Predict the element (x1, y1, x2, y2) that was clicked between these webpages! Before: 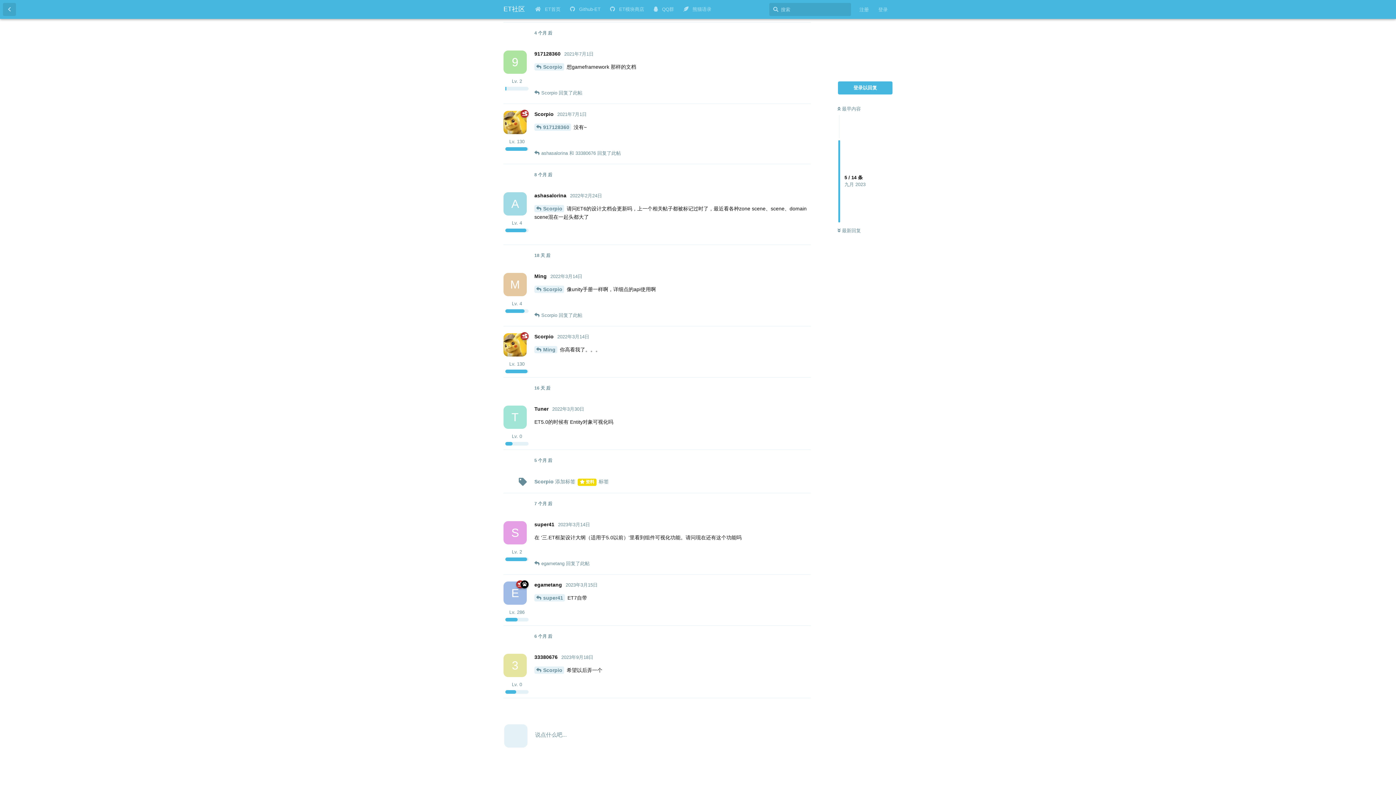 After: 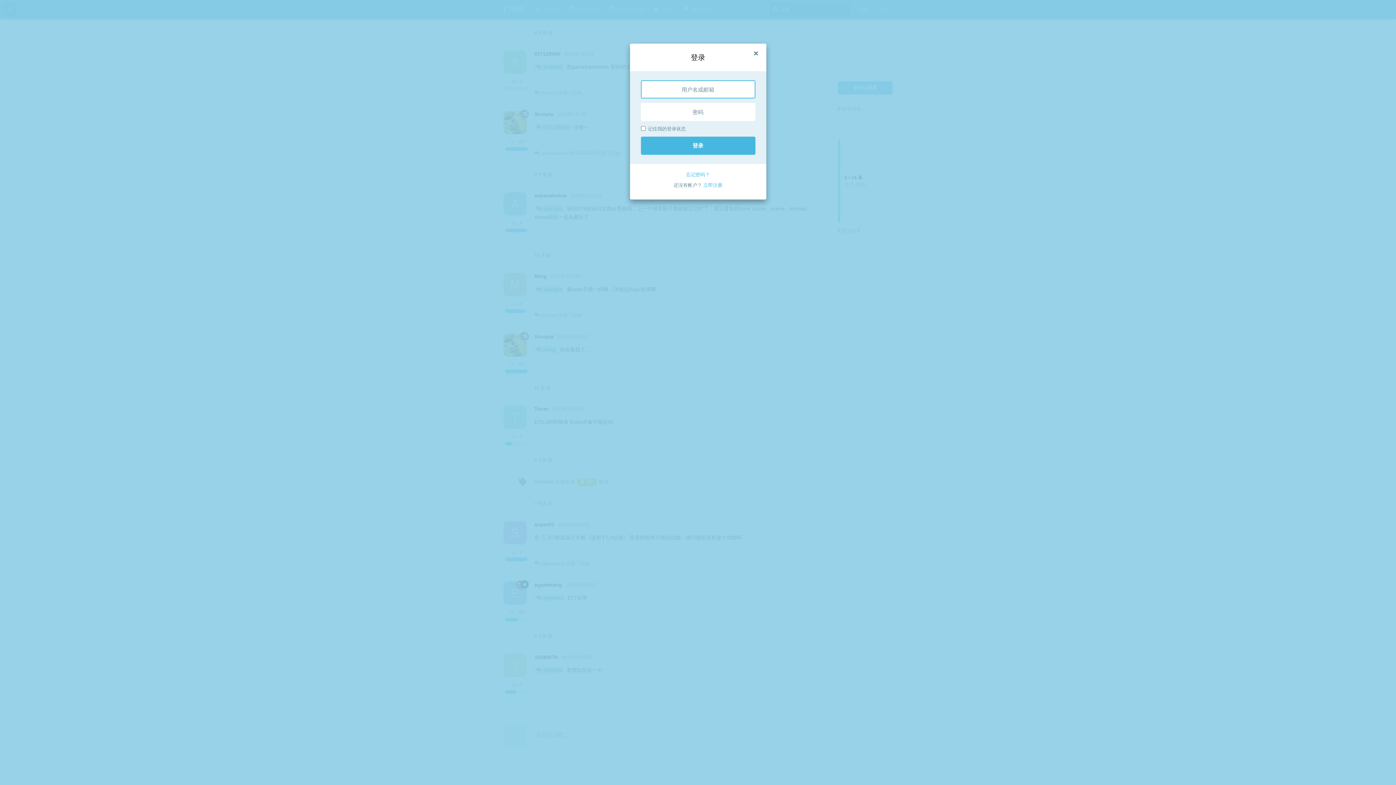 Action: bbox: (792, 605, 810, 619) label: 回复